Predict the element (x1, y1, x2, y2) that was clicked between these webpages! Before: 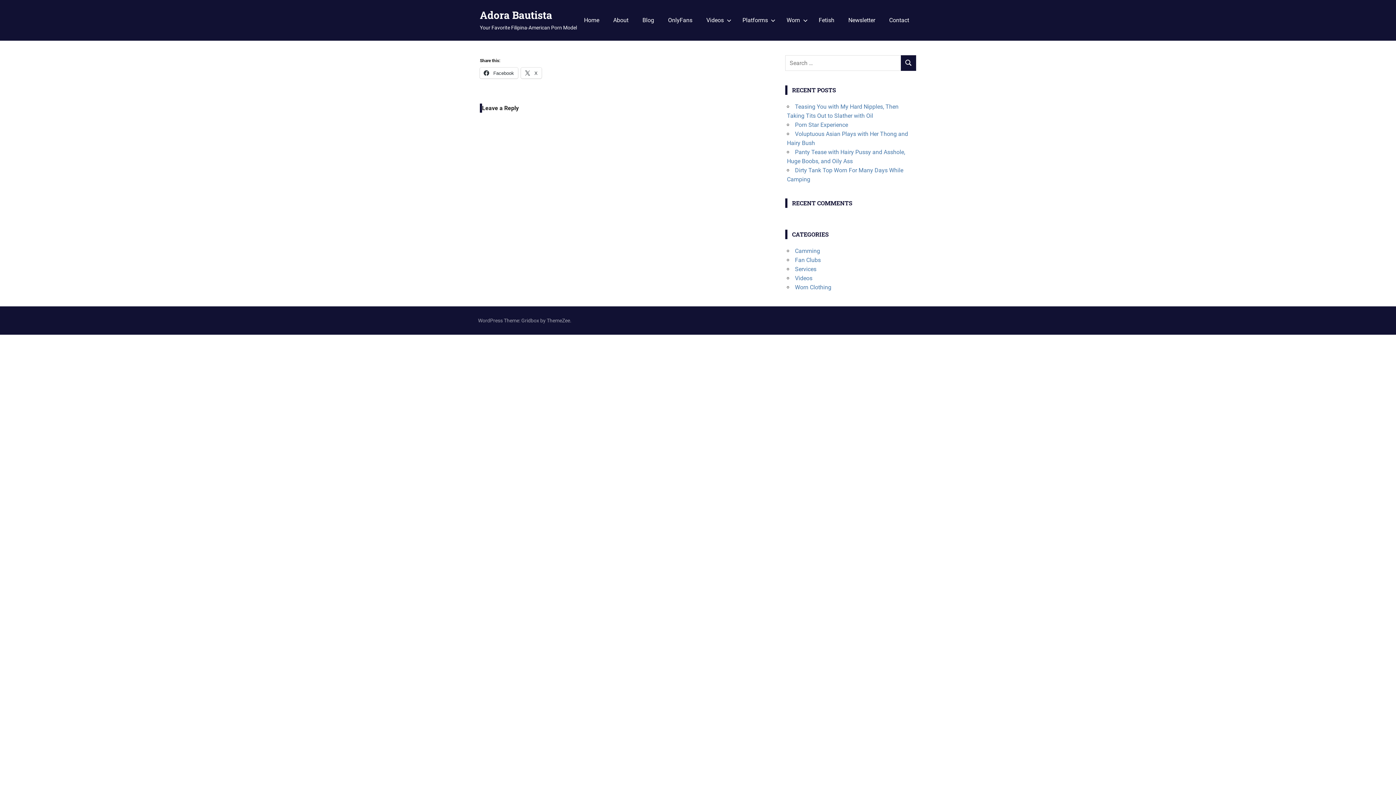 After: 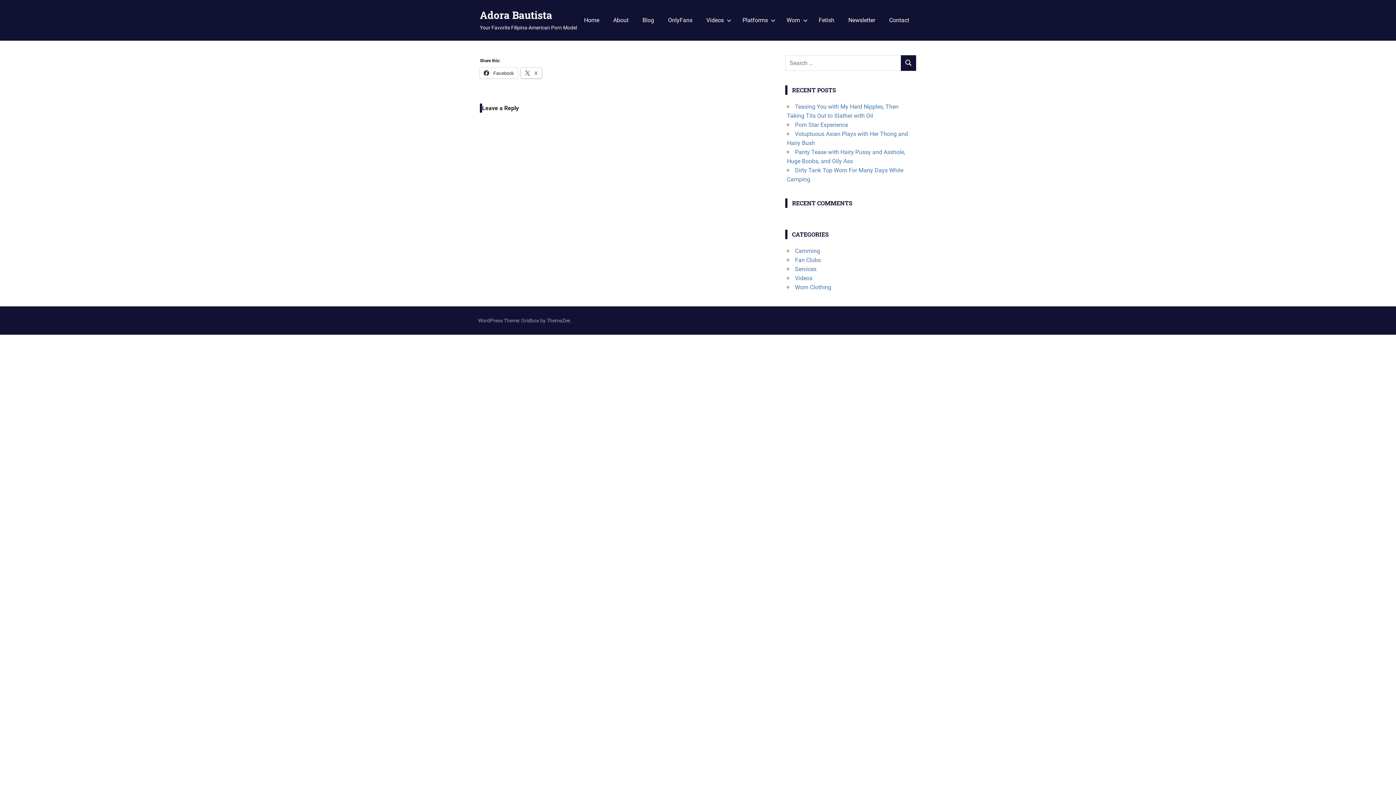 Action: bbox: (521, 67, 541, 78) label:  X